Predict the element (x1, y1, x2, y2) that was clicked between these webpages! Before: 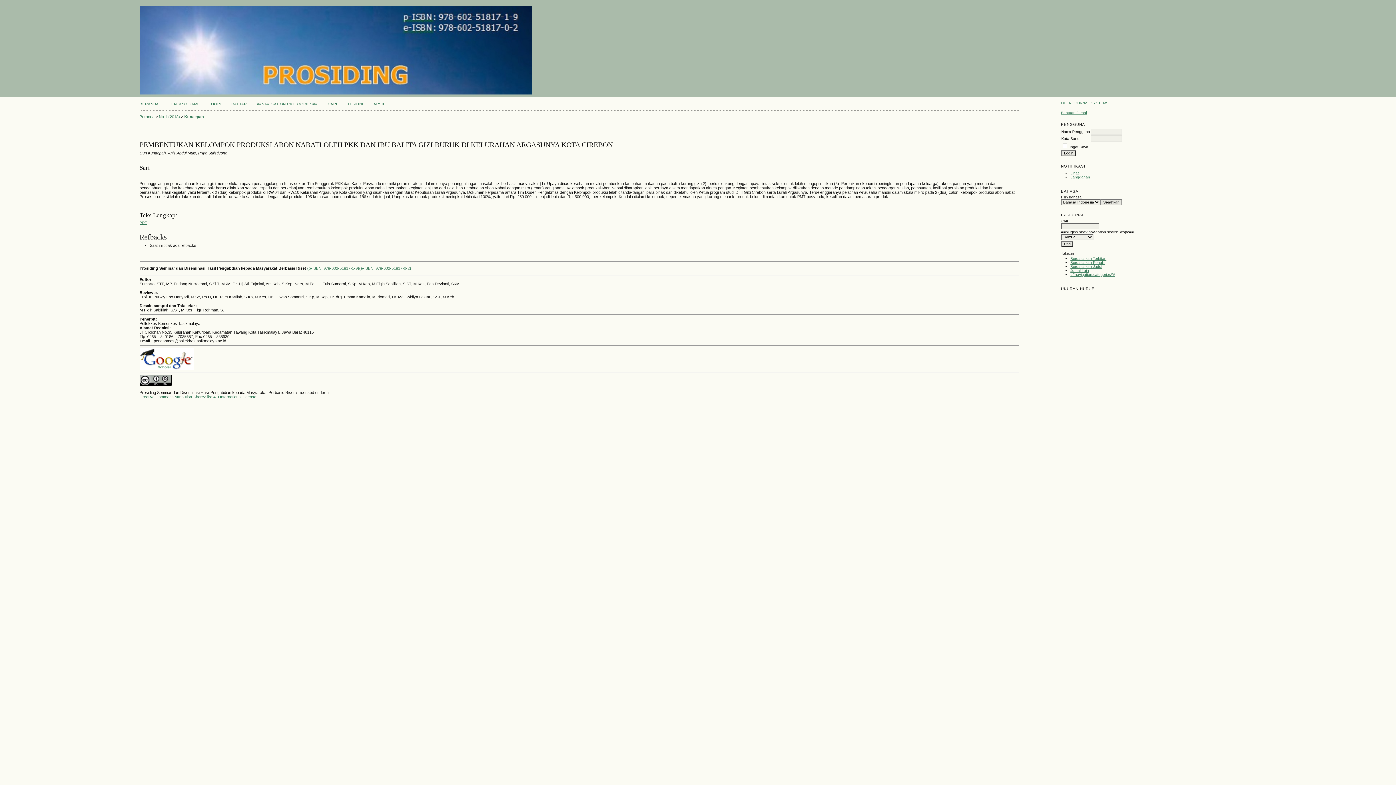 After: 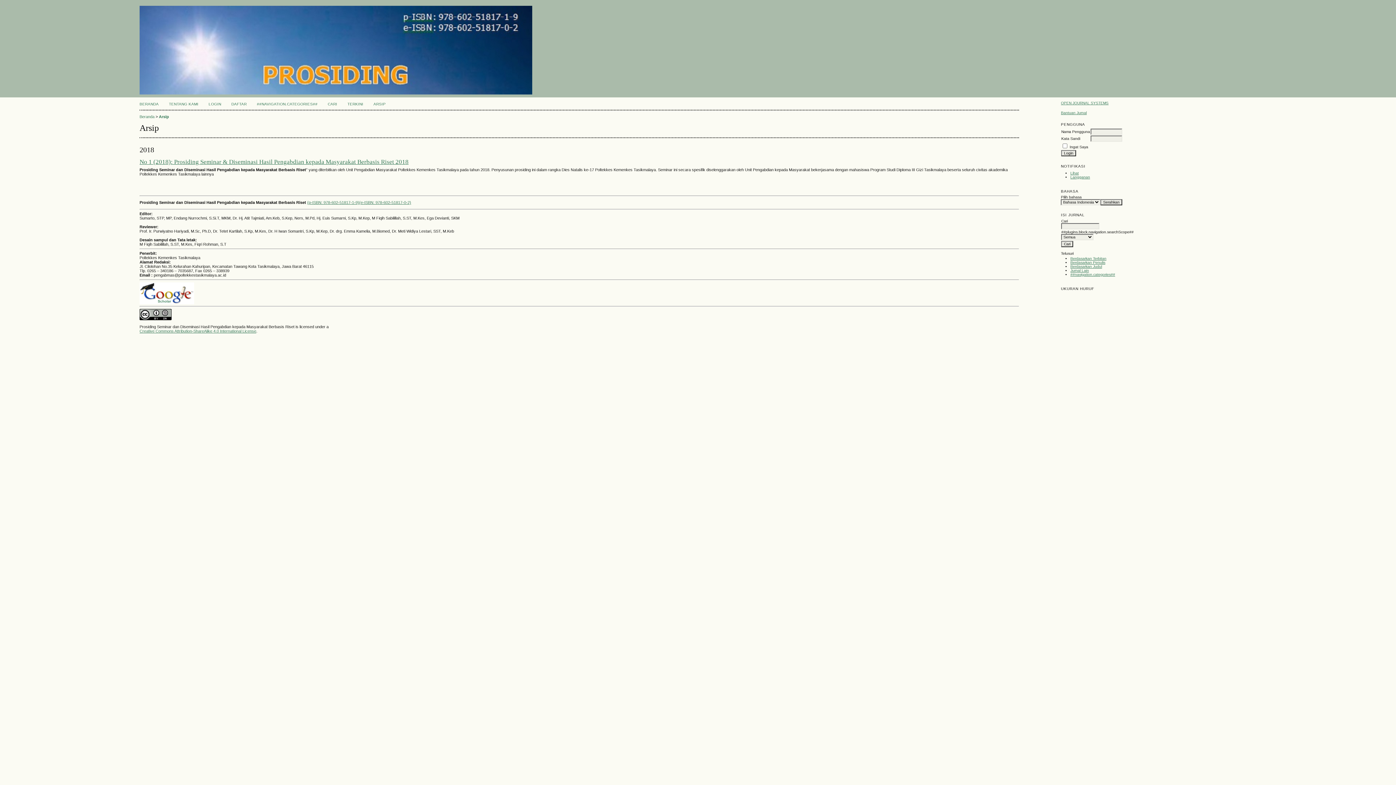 Action: label: Berdasarkan Terbitan bbox: (1070, 256, 1106, 260)